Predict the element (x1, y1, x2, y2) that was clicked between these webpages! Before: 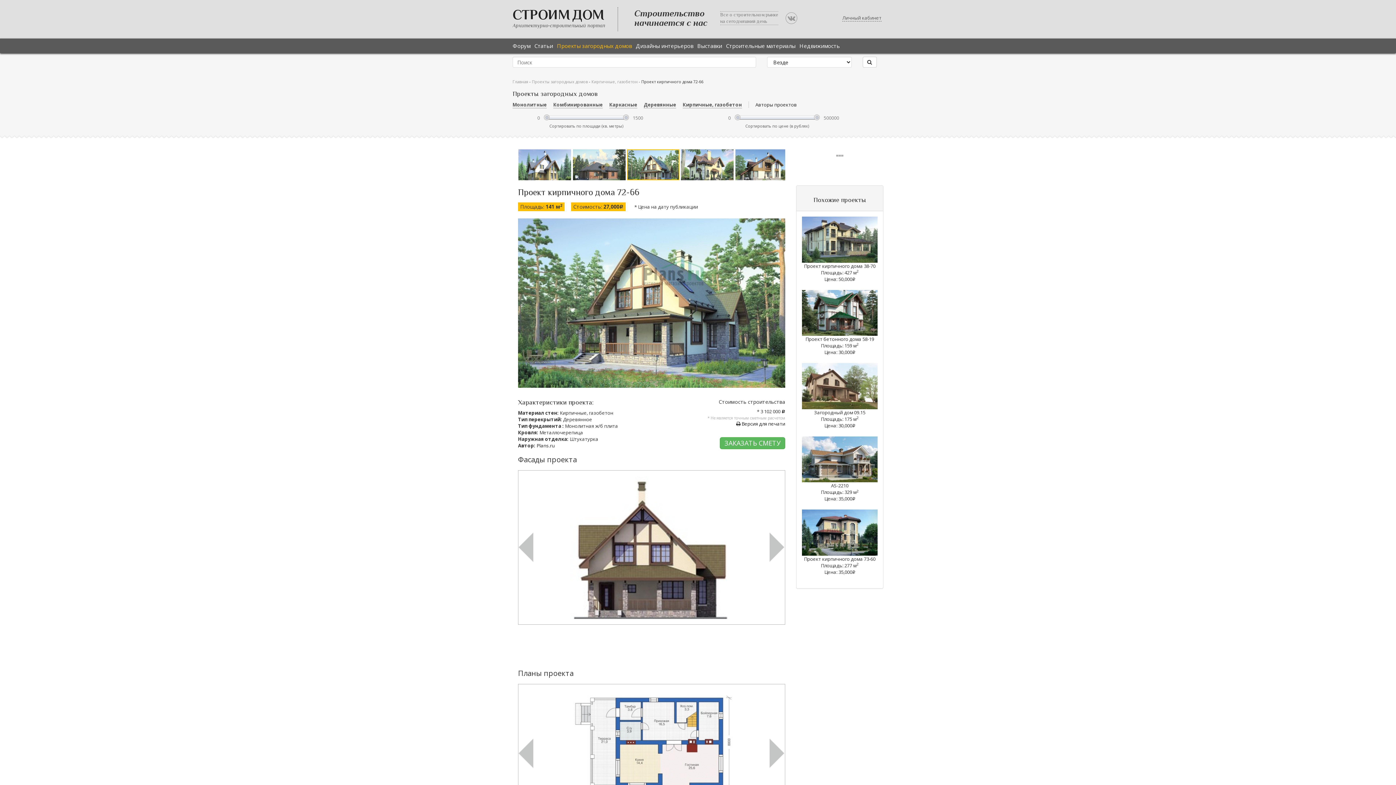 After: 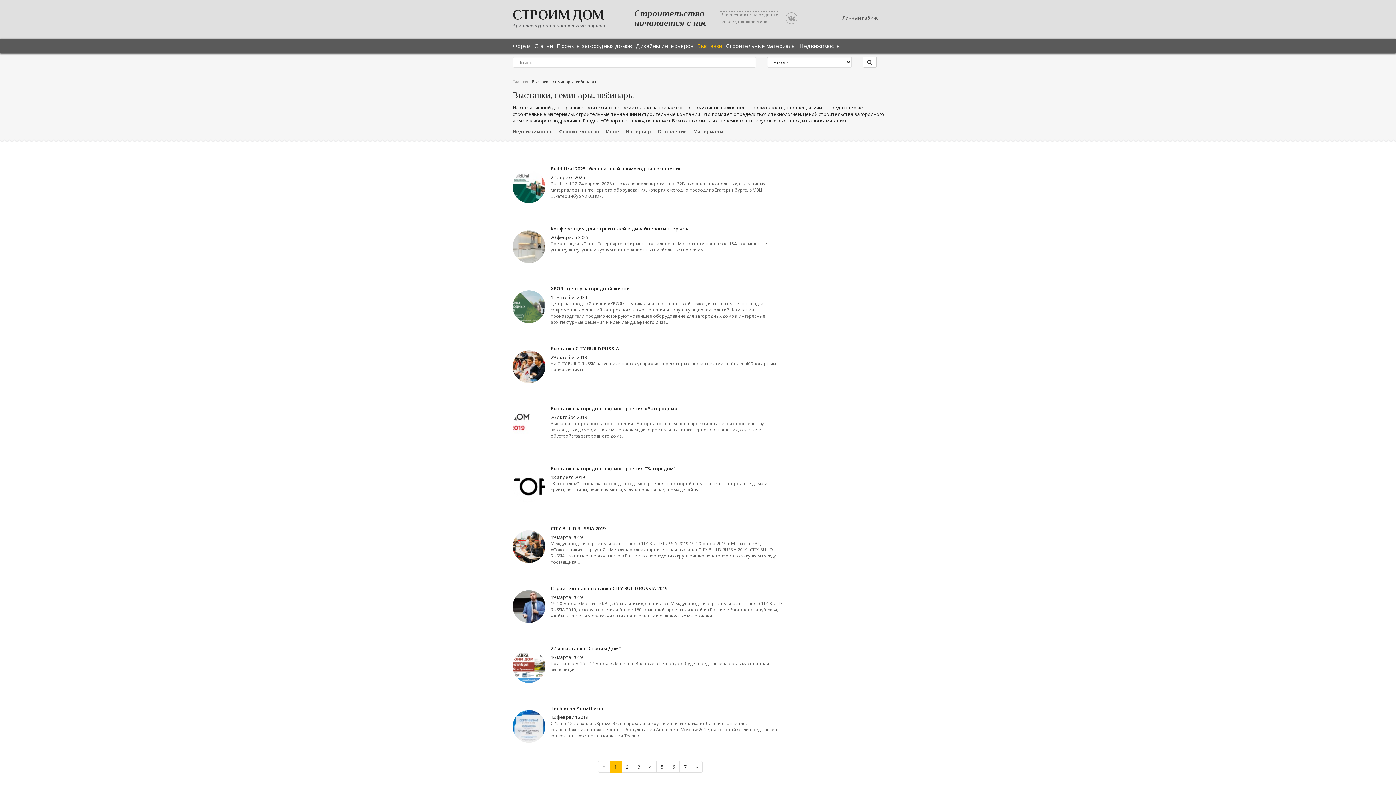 Action: bbox: (697, 38, 722, 52) label: Выставки